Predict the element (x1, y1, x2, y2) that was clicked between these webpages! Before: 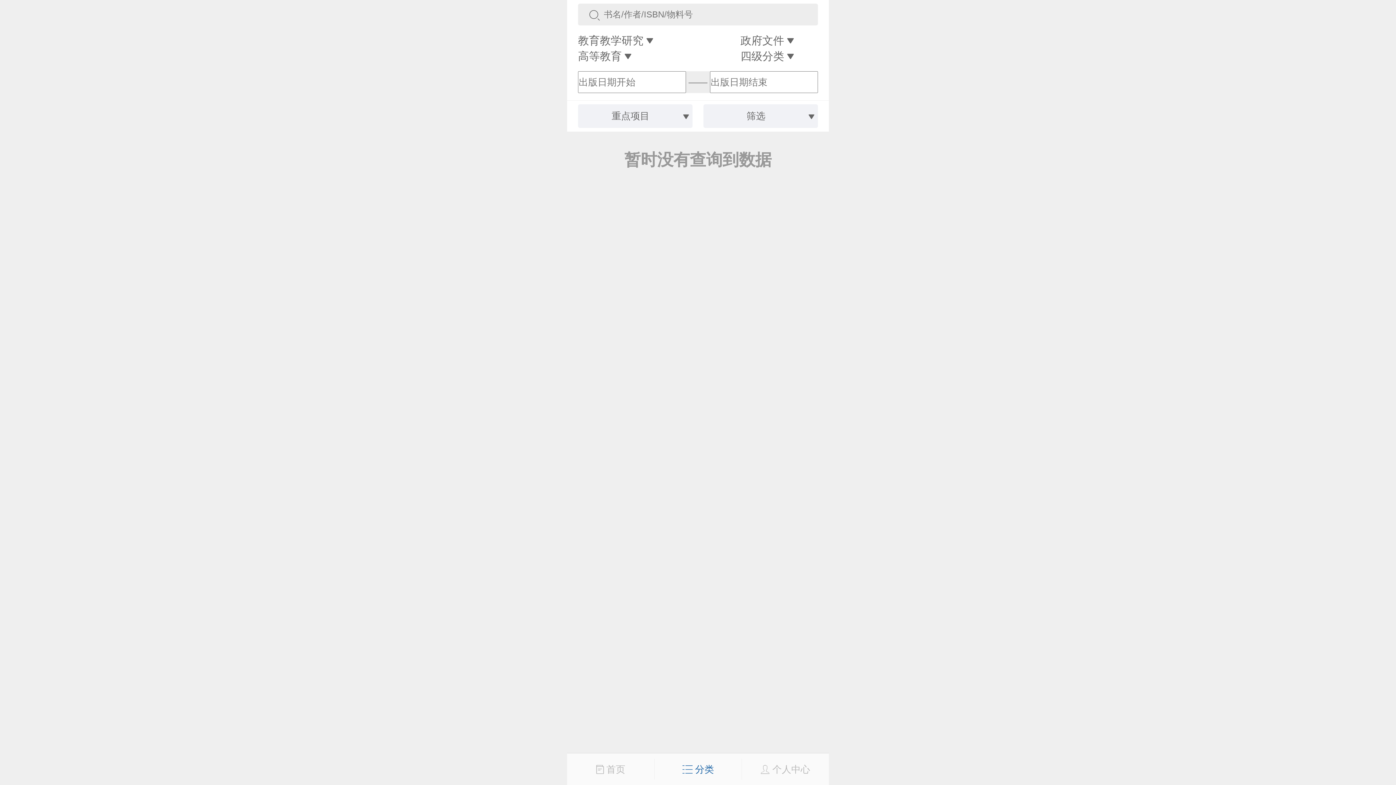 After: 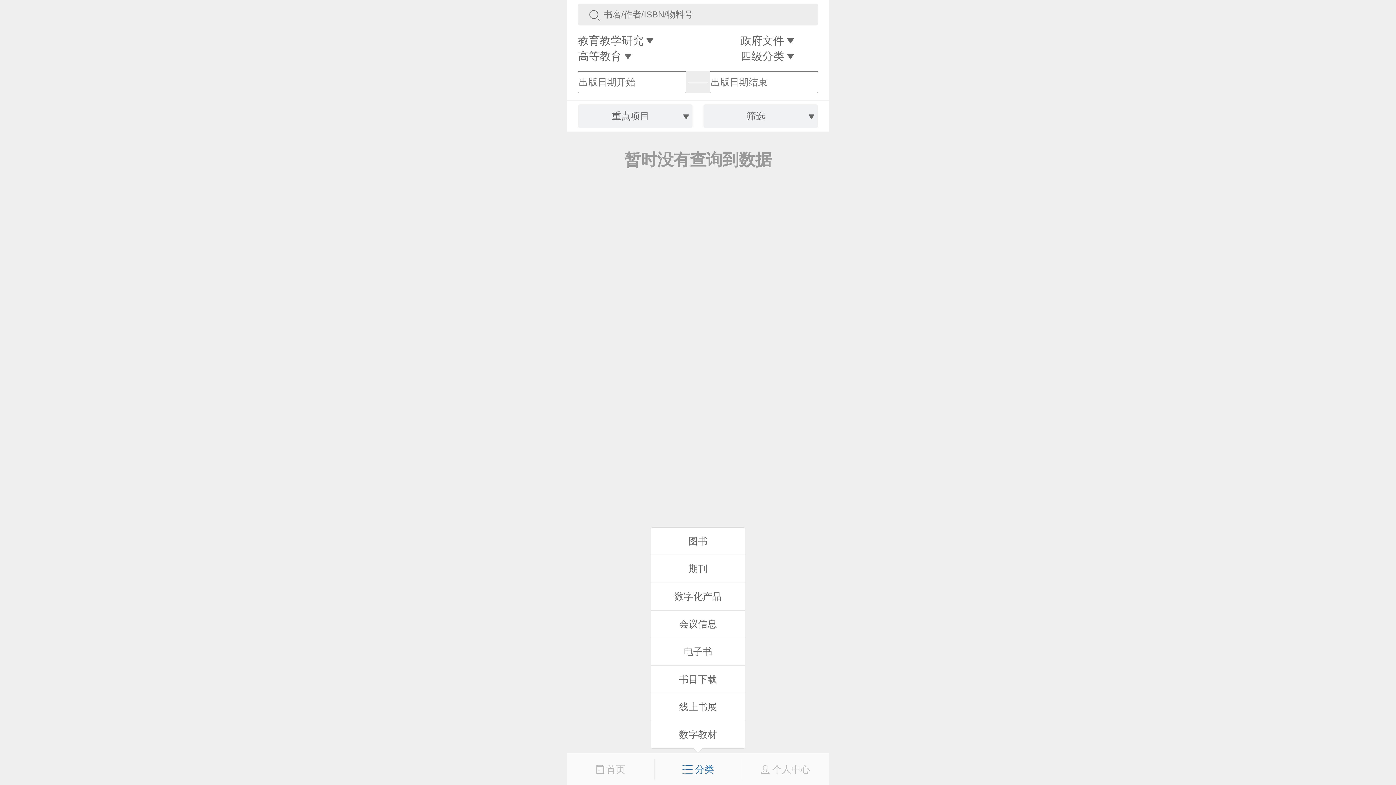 Action: bbox: (654, 759, 741, 780) label:  分类